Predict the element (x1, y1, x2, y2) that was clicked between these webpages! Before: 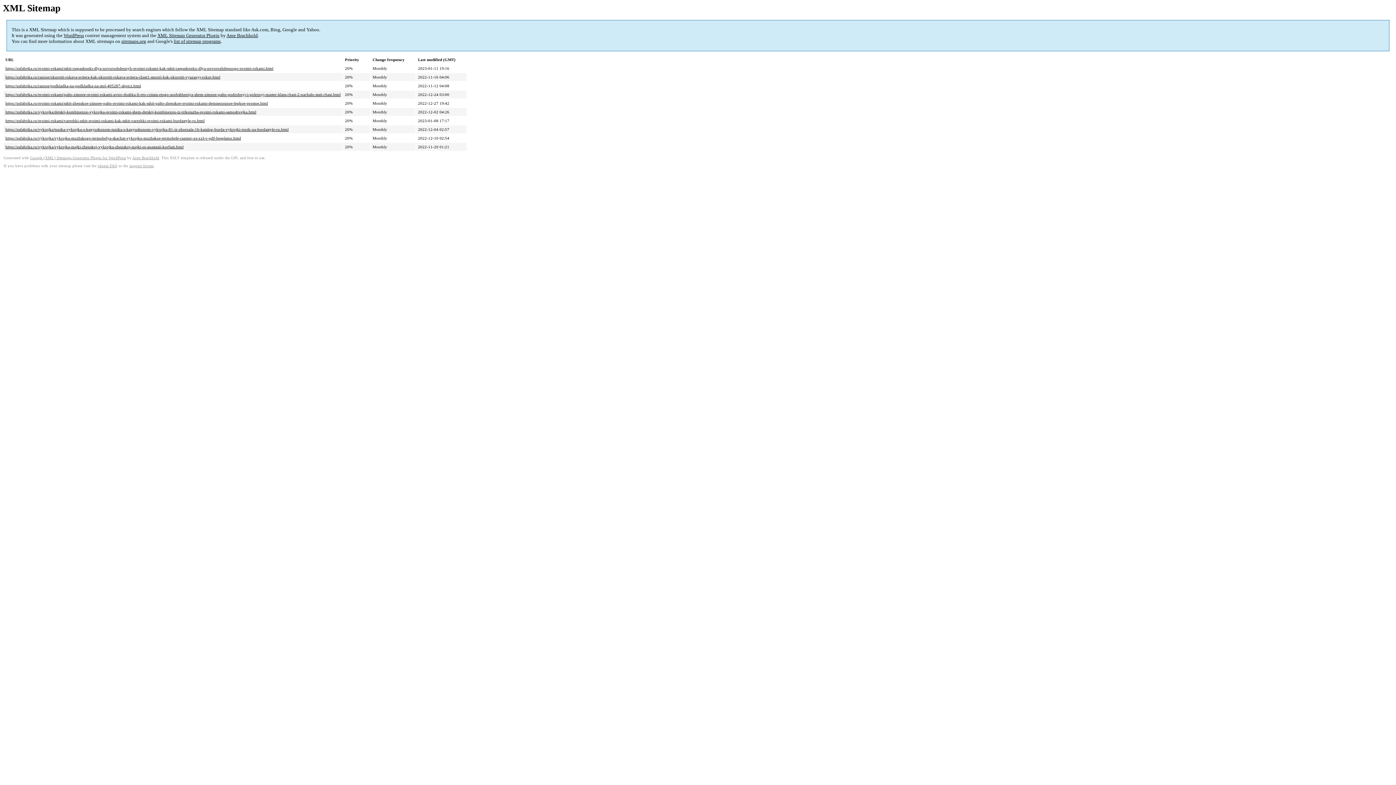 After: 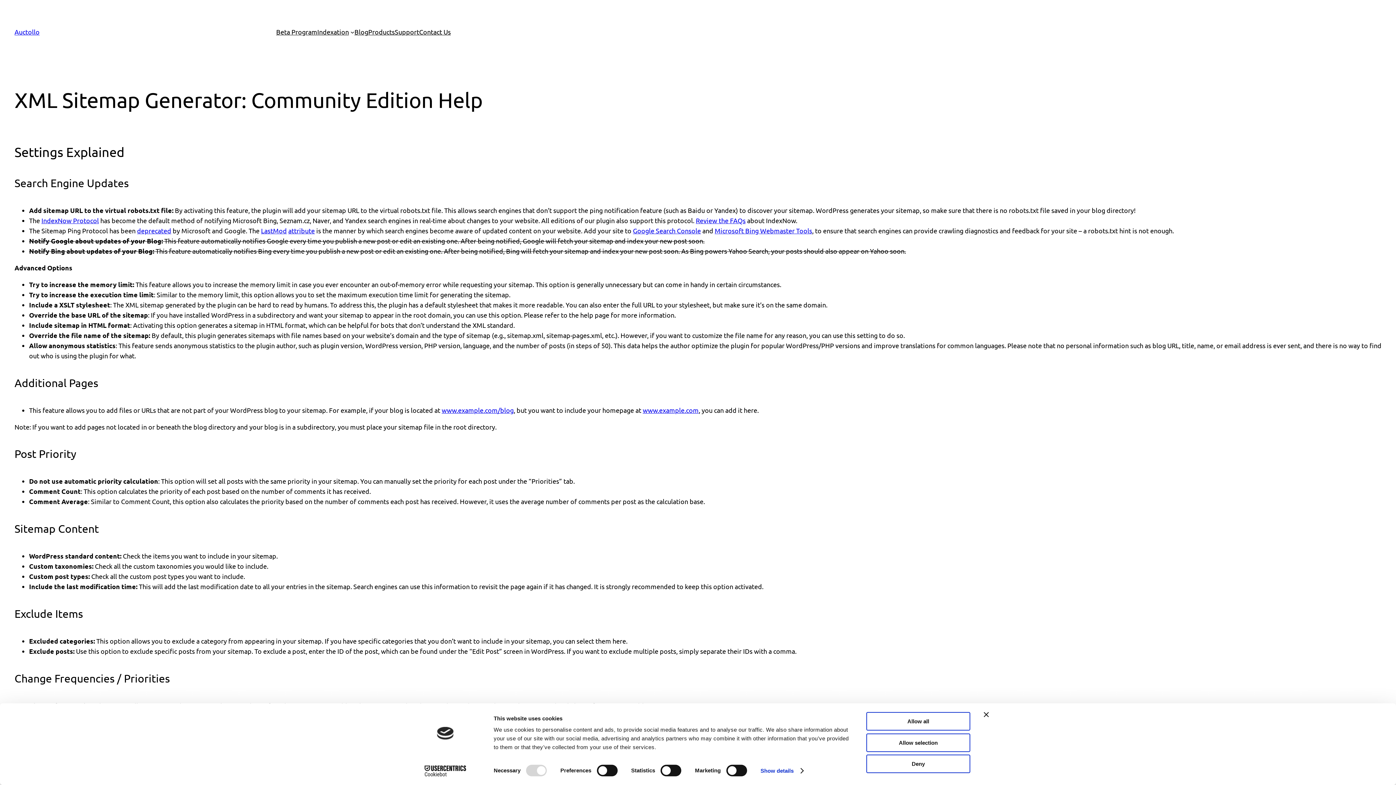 Action: label: plugin FAQ bbox: (97, 164, 117, 168)